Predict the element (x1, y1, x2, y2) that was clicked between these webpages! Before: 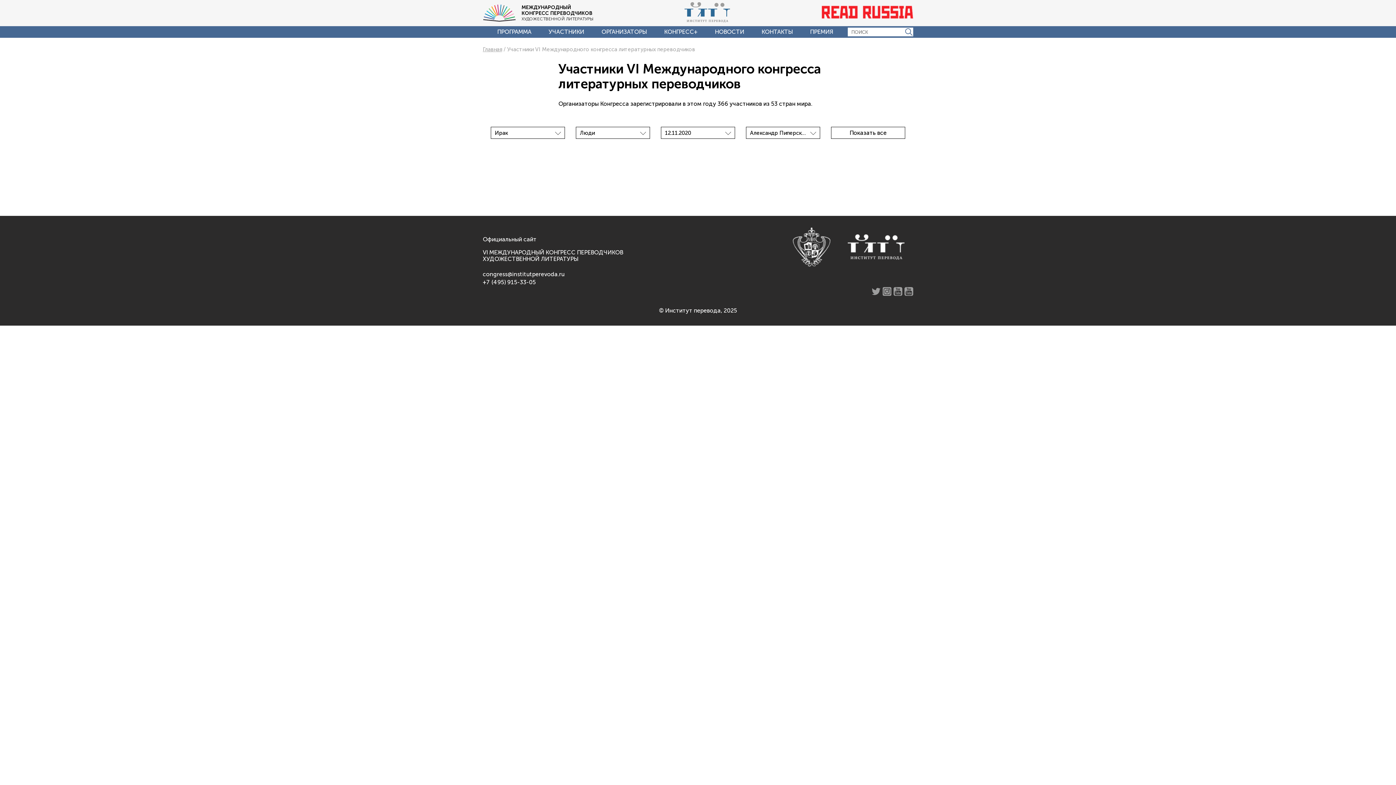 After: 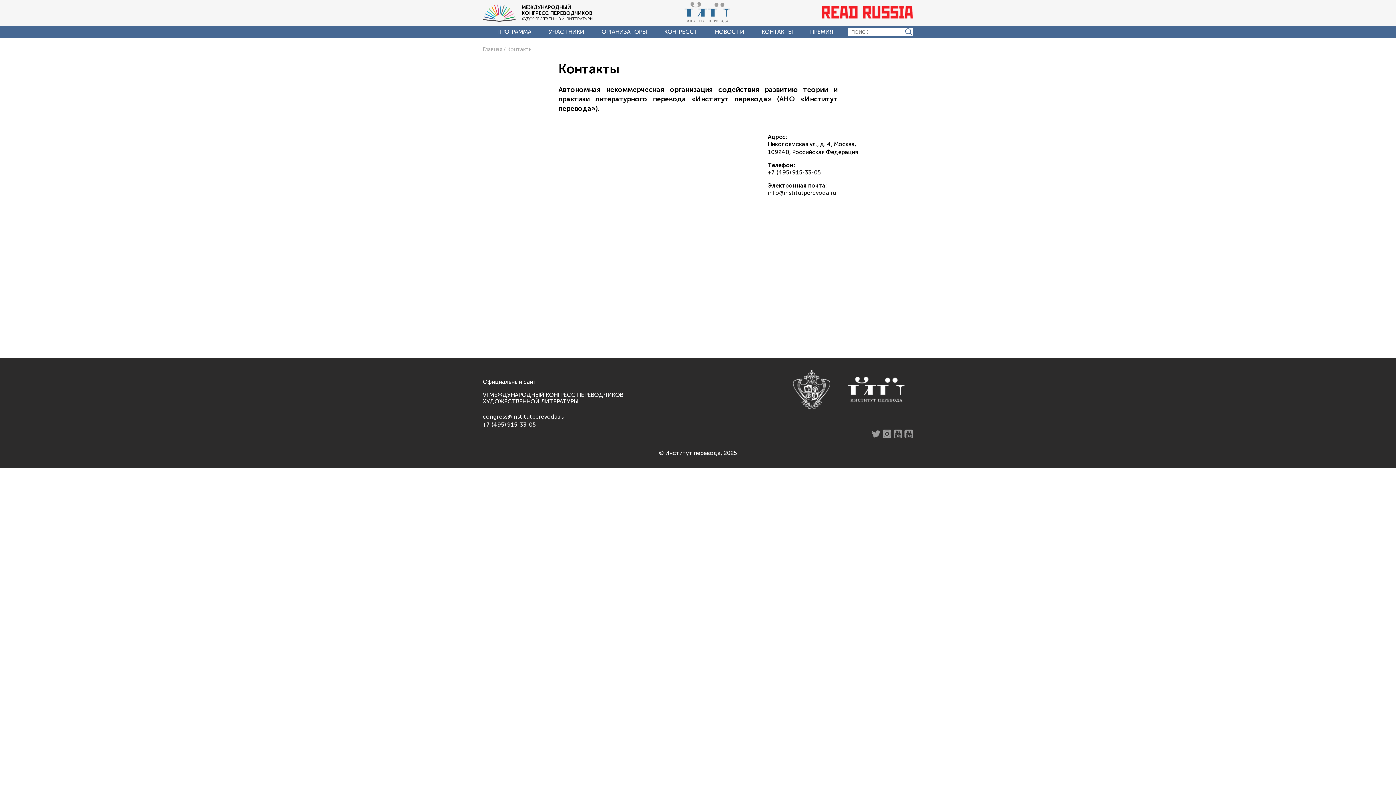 Action: bbox: (761, 28, 793, 36) label: КОНТАКТЫ